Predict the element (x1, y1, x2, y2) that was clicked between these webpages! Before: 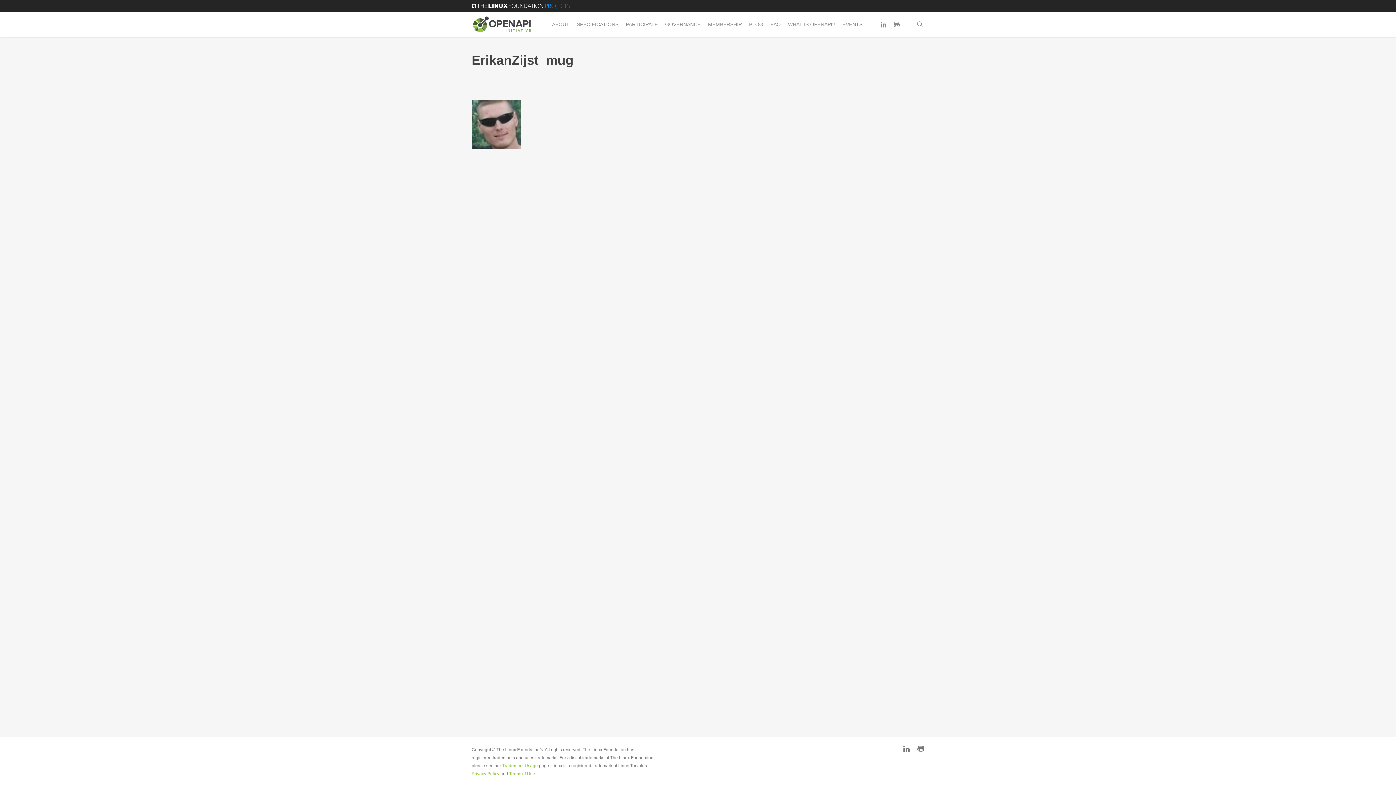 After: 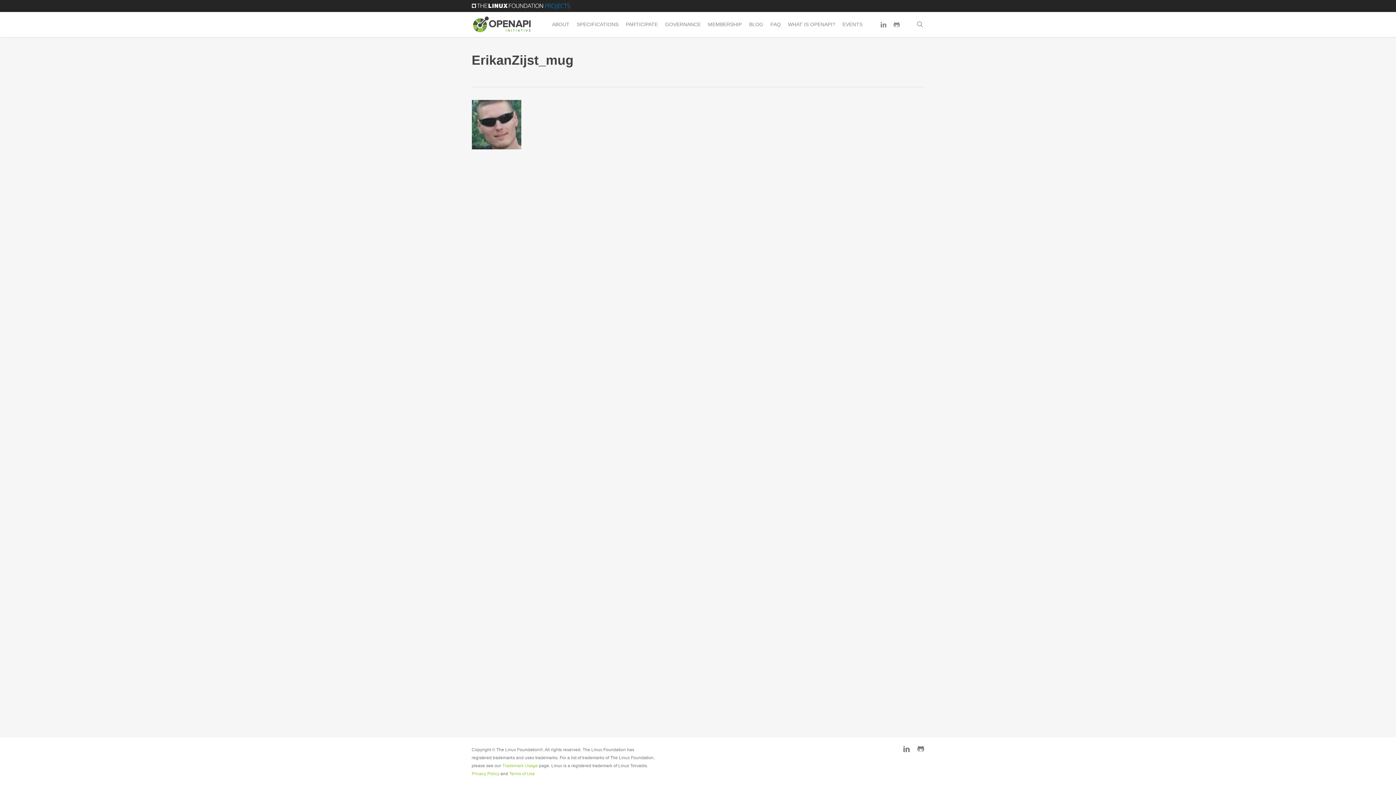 Action: bbox: (471, 771, 499, 776) label: Privacy Policy